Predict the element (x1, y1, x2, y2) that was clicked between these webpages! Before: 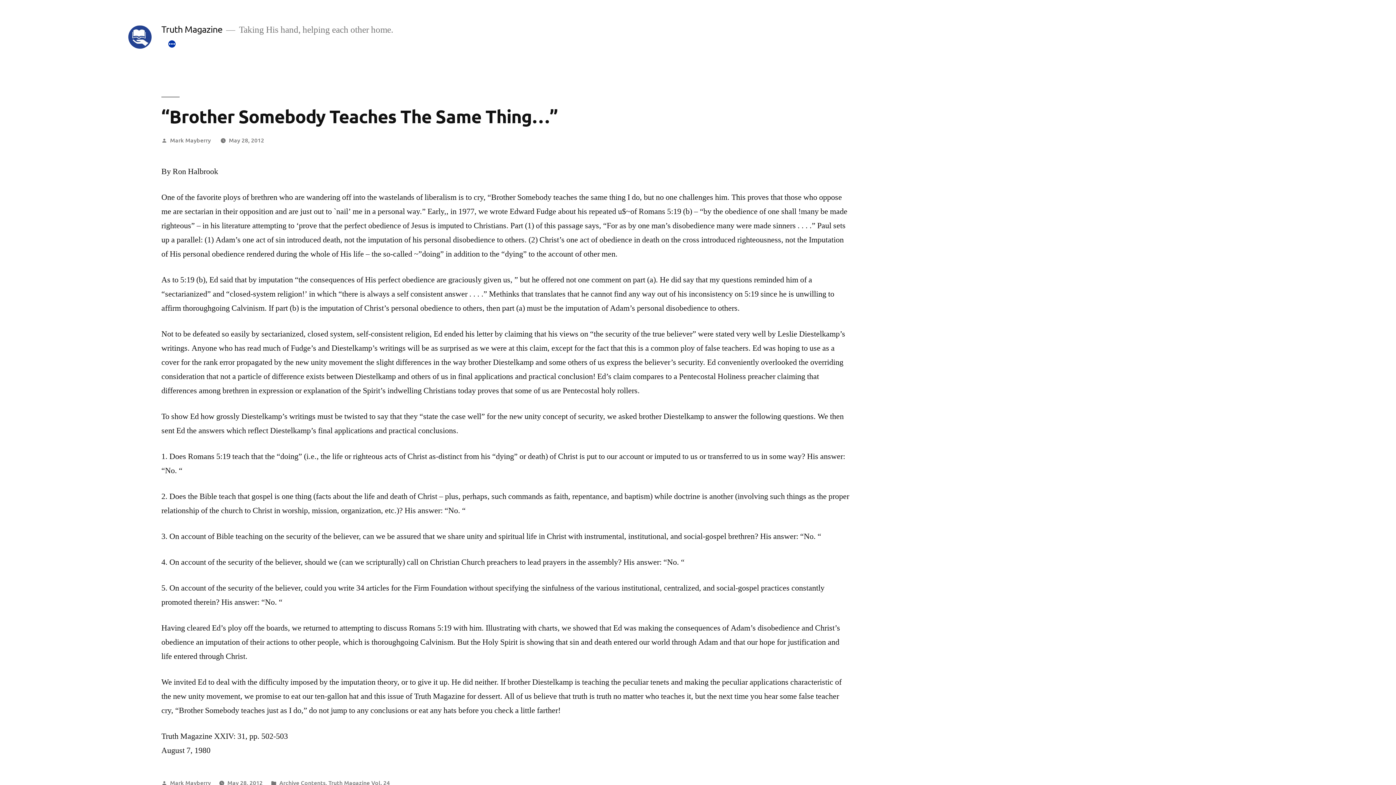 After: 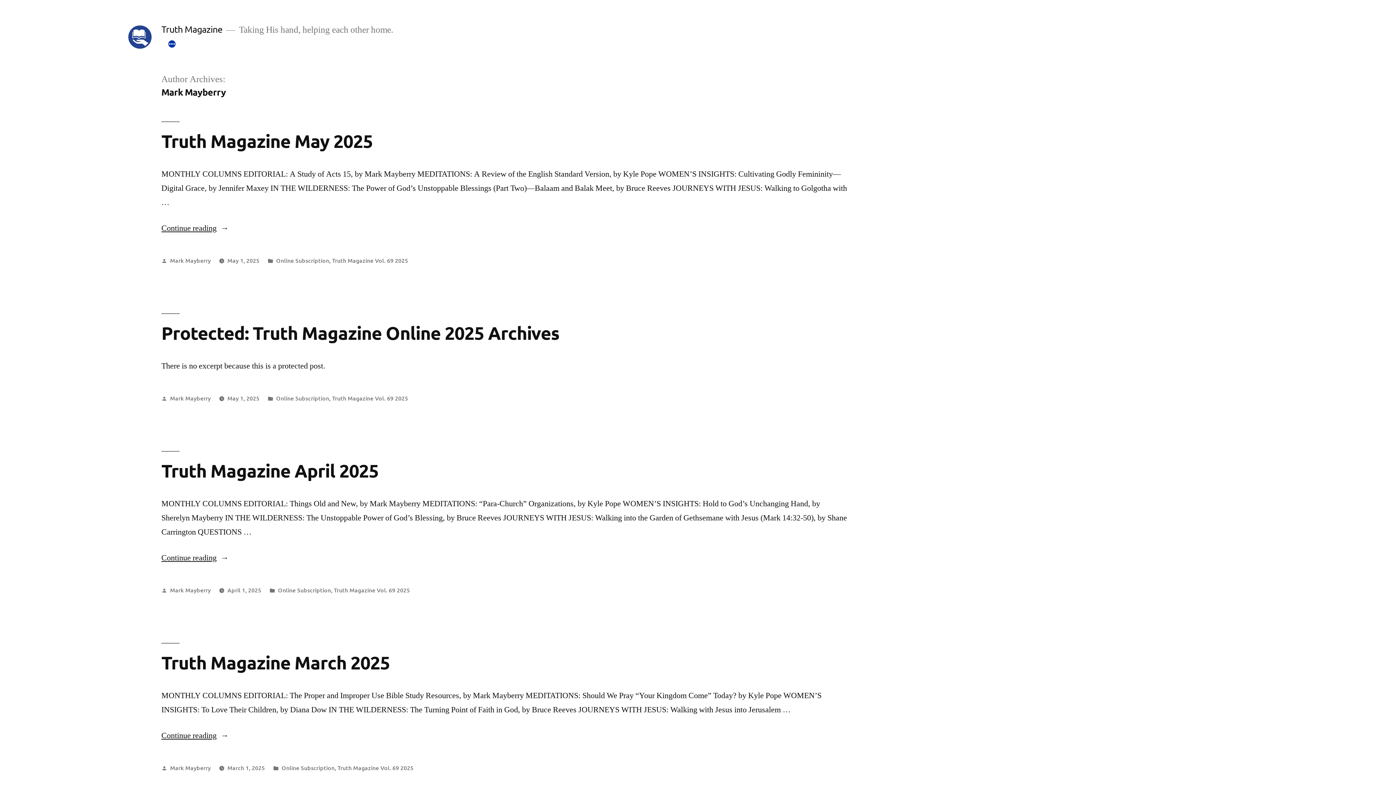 Action: label: Mark Mayberry bbox: (170, 778, 210, 786)